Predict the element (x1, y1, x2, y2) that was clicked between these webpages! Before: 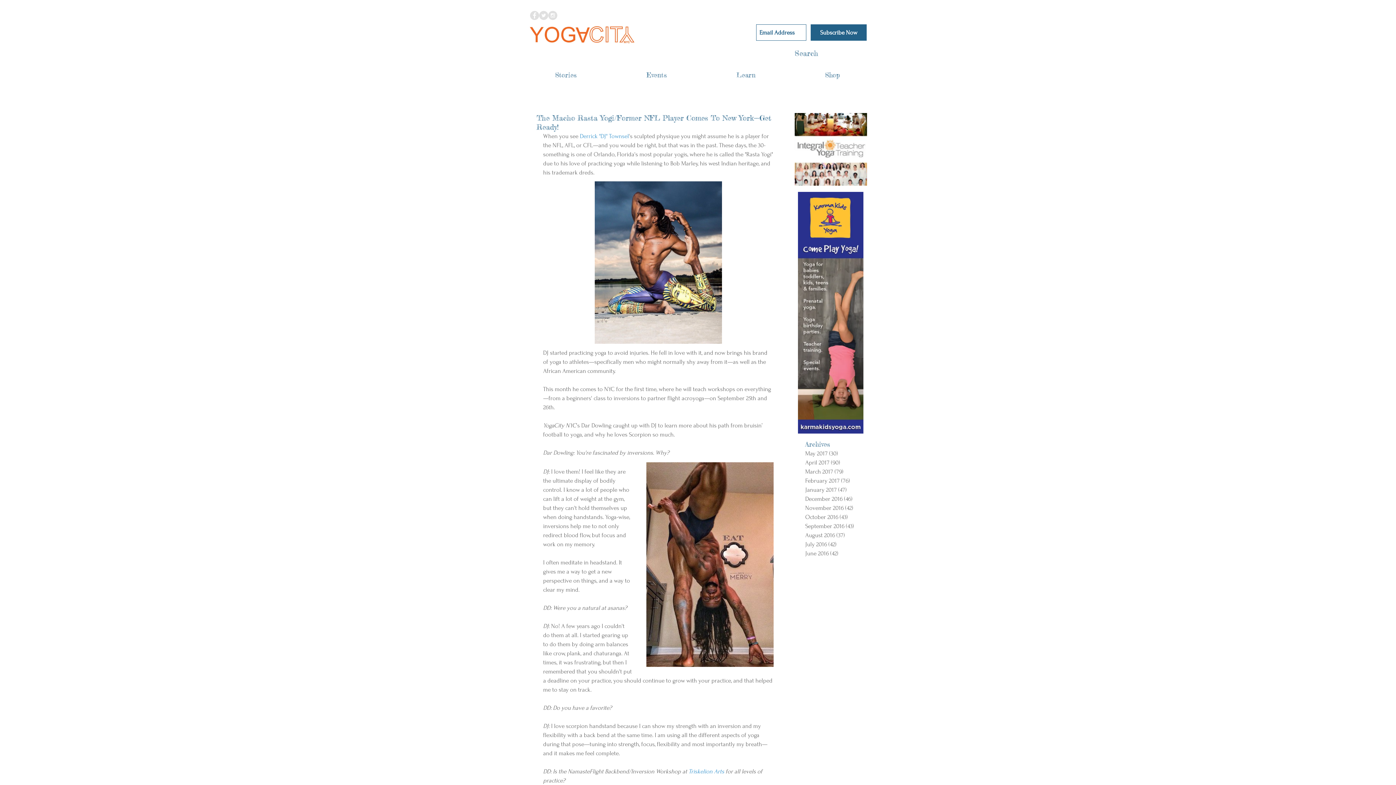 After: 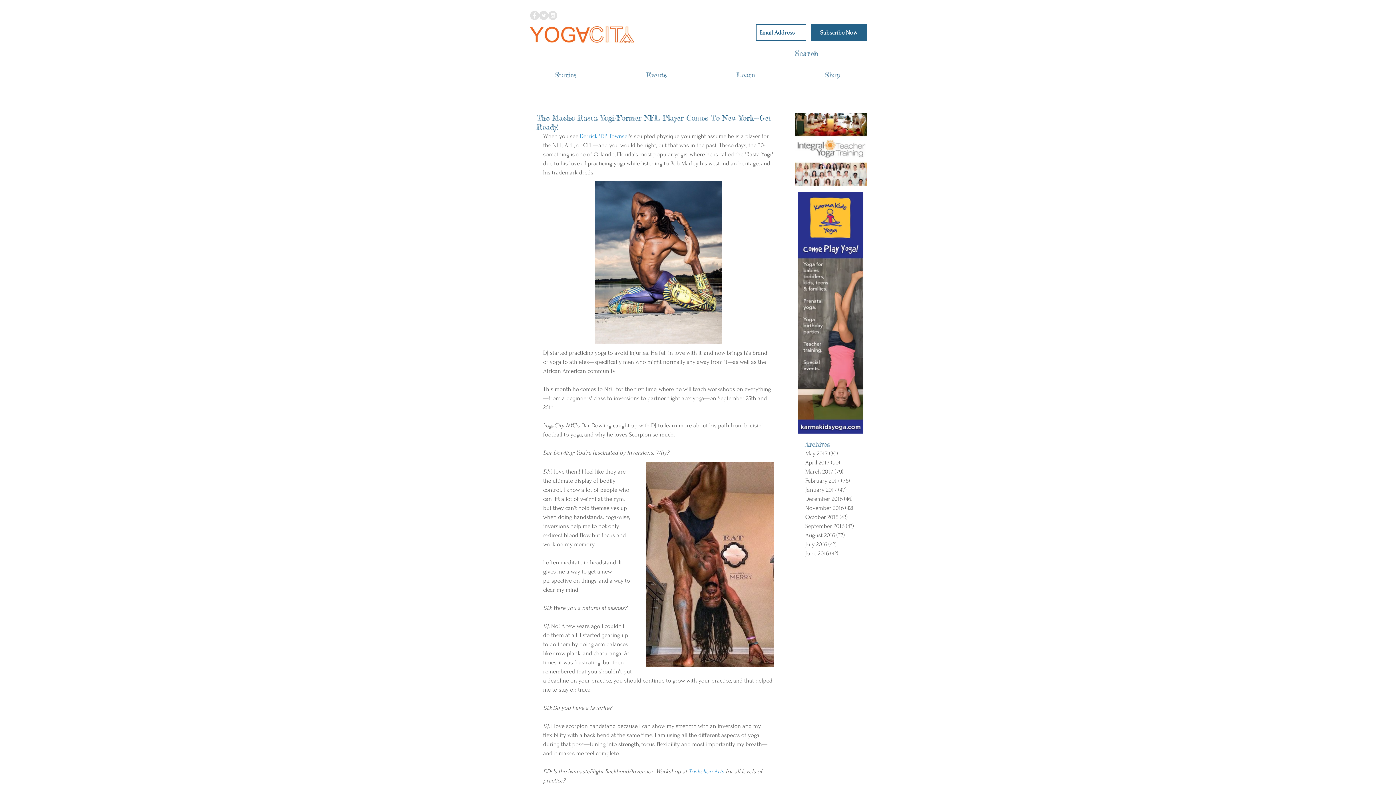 Action: label: Shop bbox: (790, 68, 875, 82)